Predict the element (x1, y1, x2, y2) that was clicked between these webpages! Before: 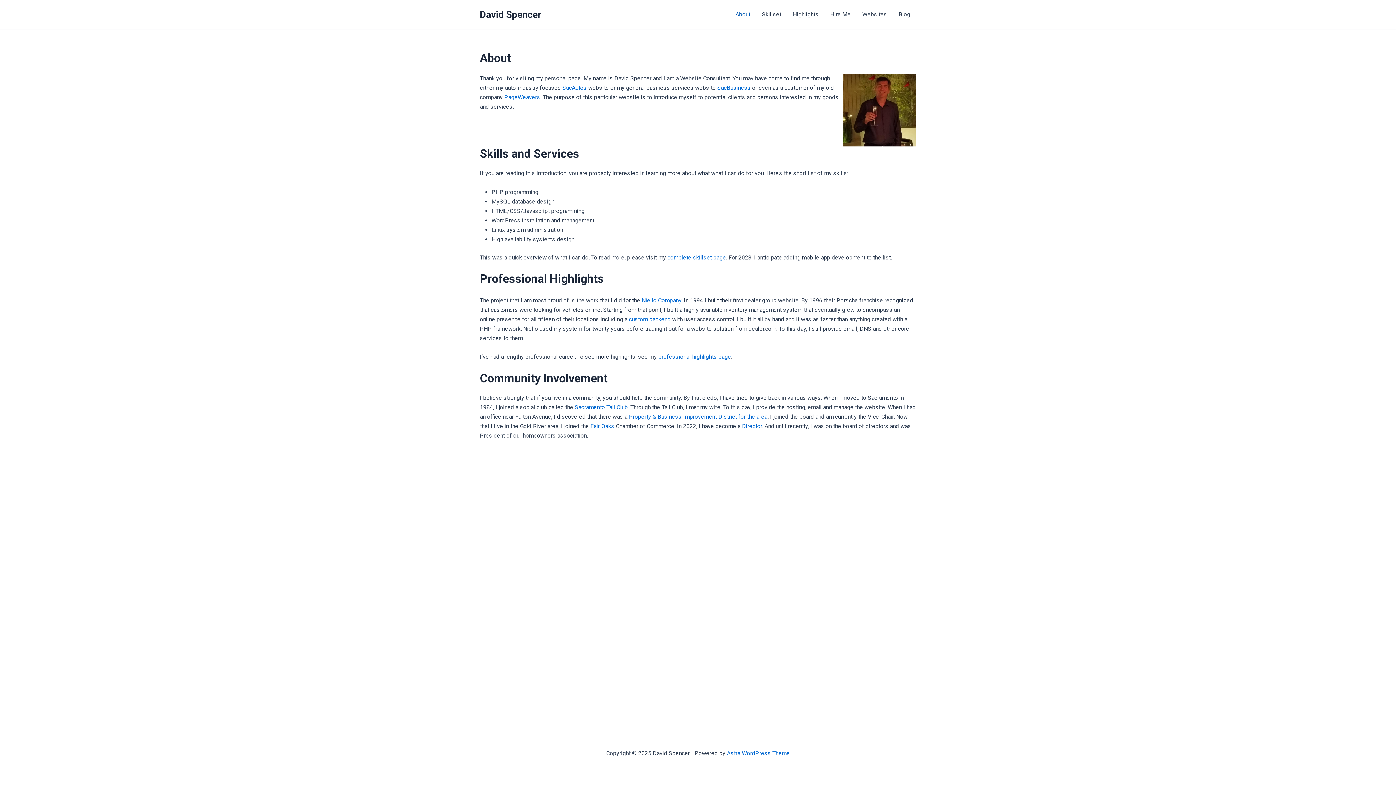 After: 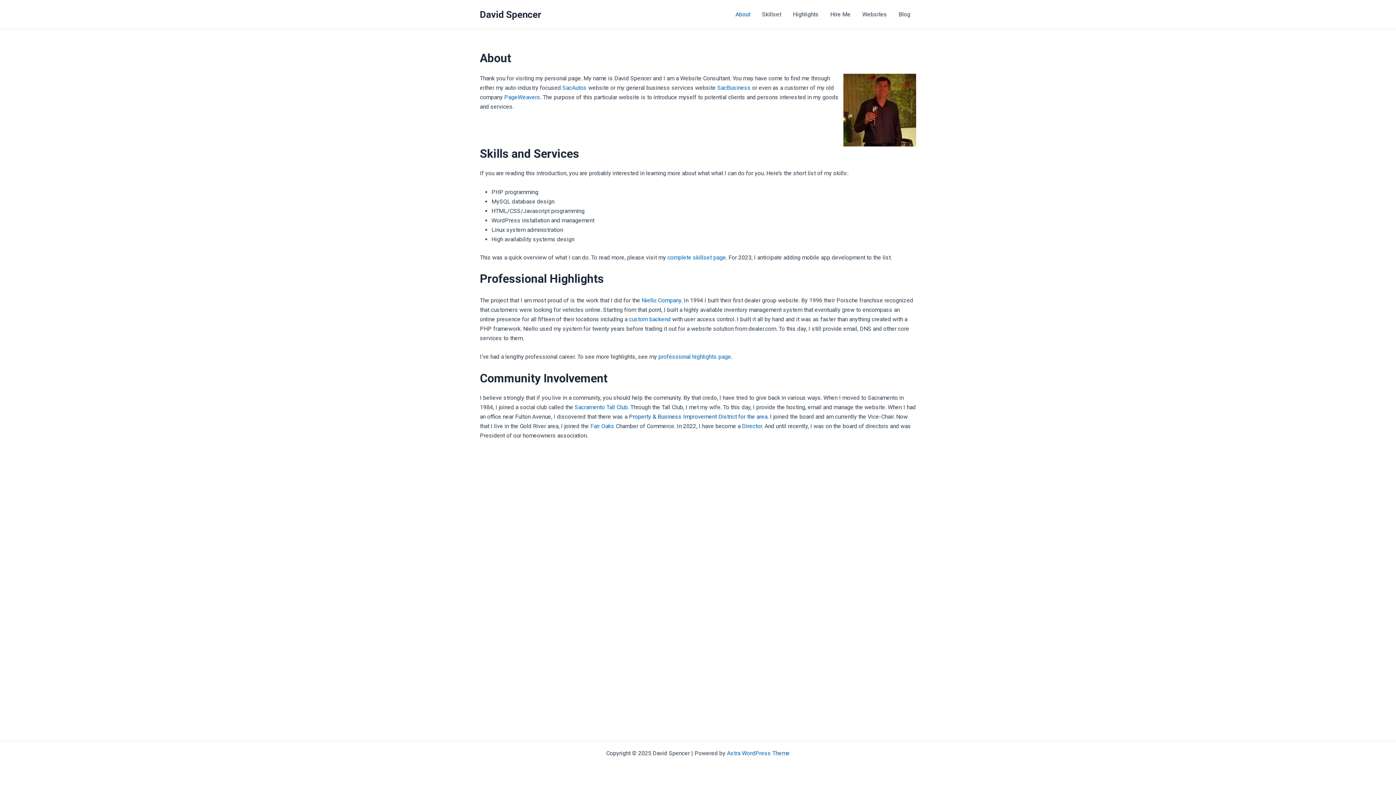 Action: label: Property & Business Improvement District for the area bbox: (629, 413, 767, 420)